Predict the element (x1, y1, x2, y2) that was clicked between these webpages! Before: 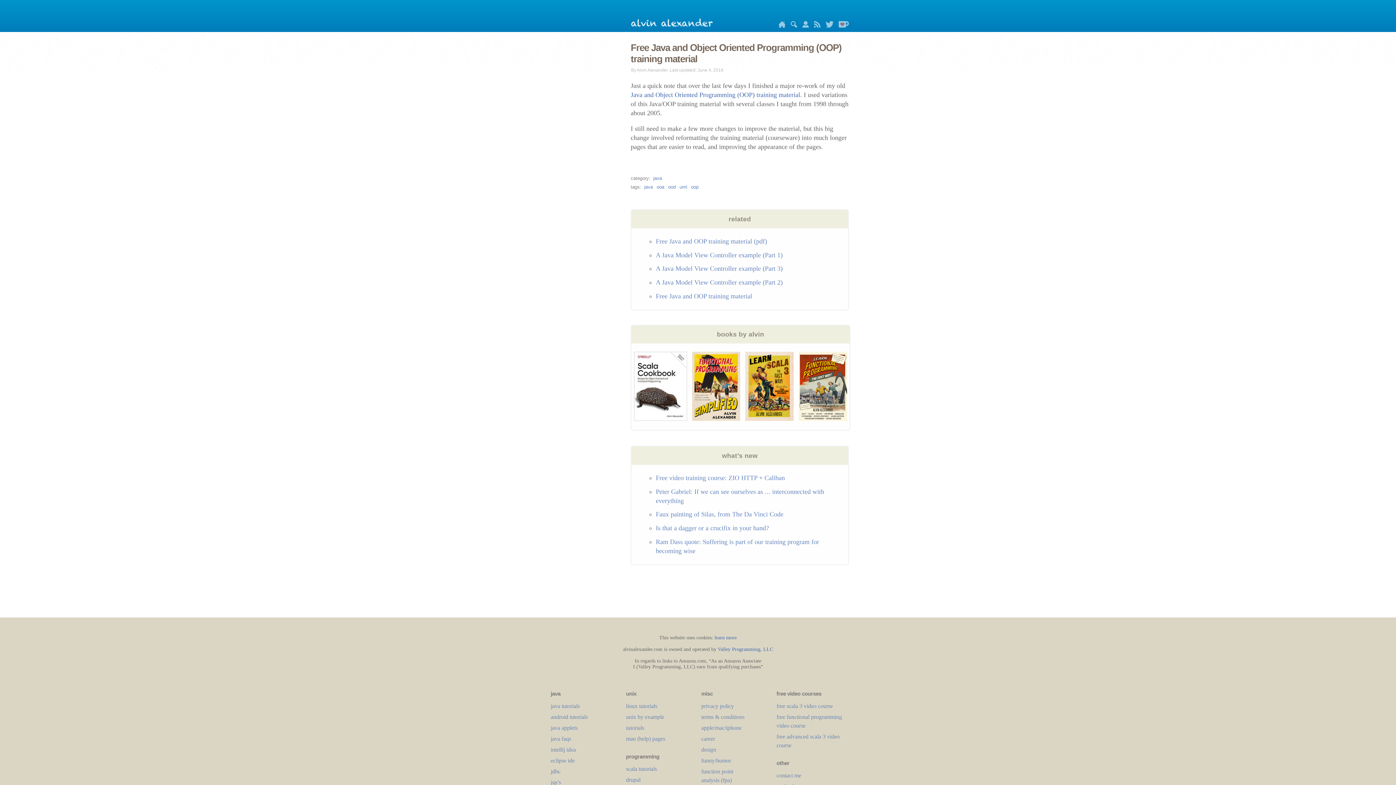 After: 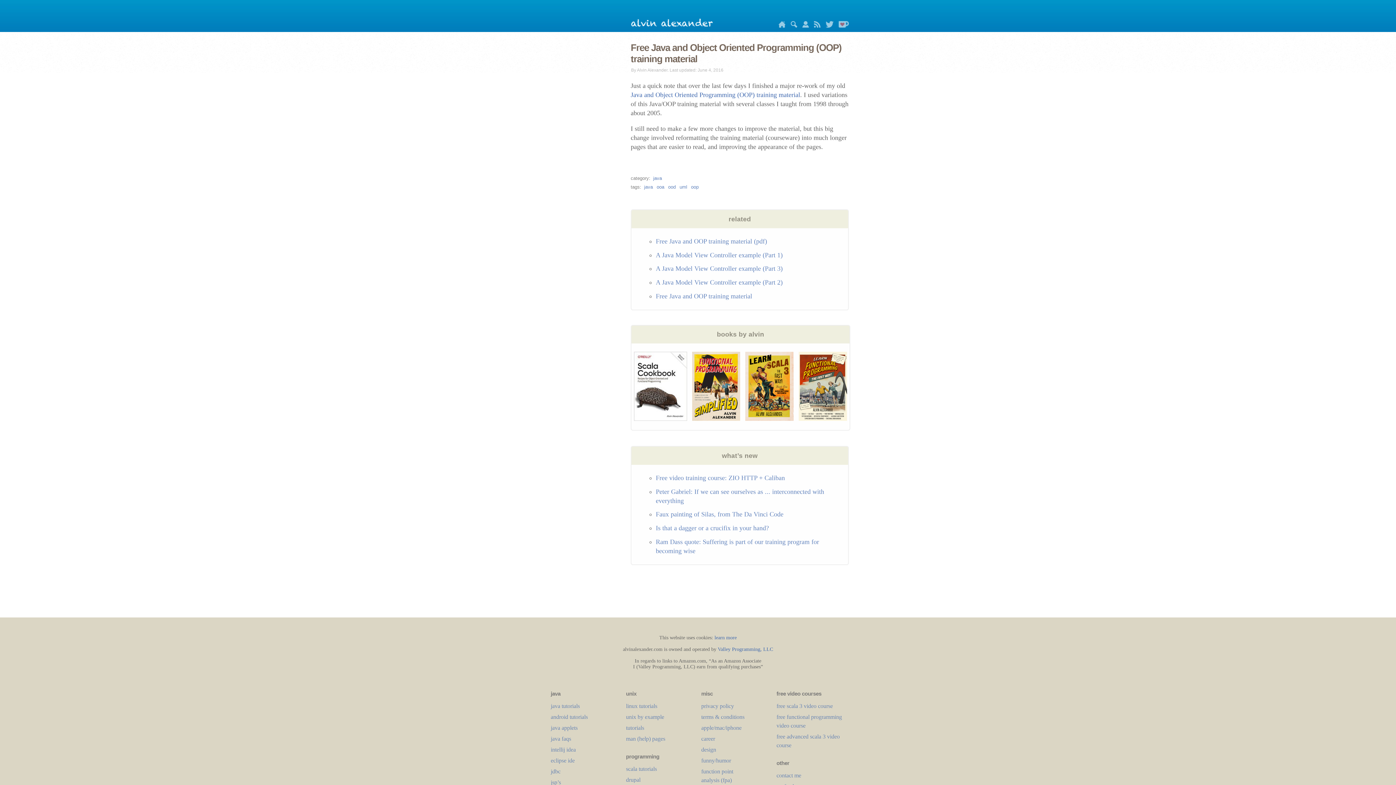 Action: bbox: (798, 416, 847, 422)